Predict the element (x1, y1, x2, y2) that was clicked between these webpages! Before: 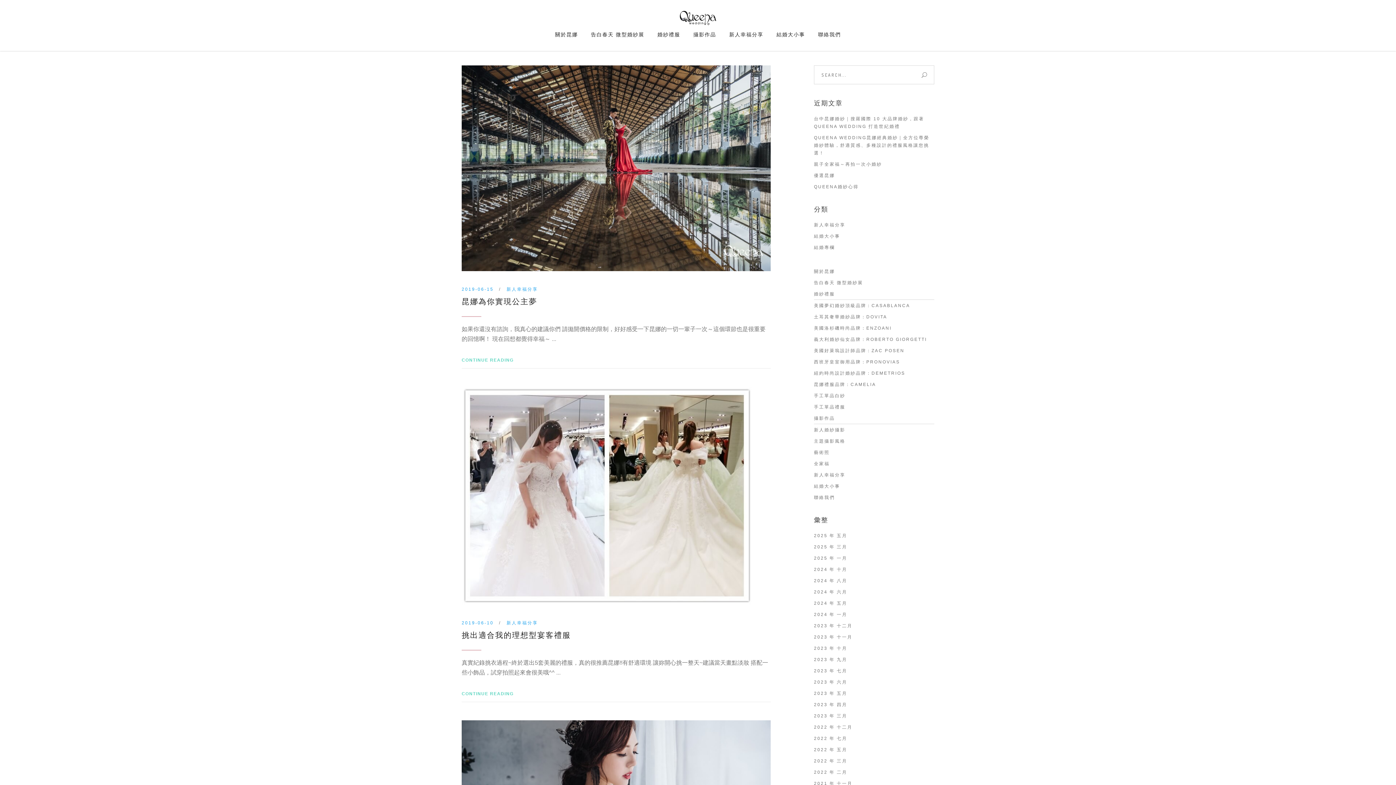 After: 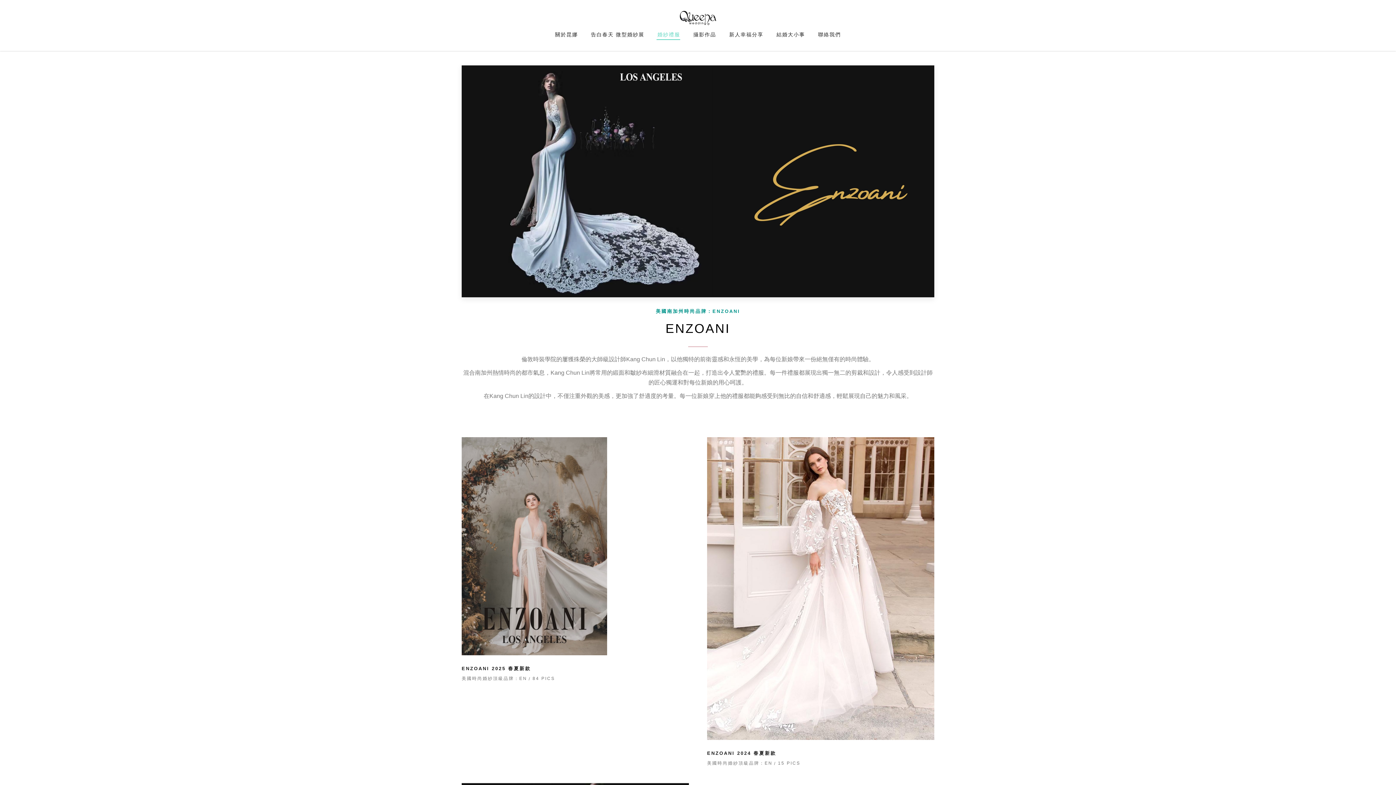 Action: bbox: (814, 325, 891, 330) label: 美國洛杉磯時尚品牌：ENZOANI